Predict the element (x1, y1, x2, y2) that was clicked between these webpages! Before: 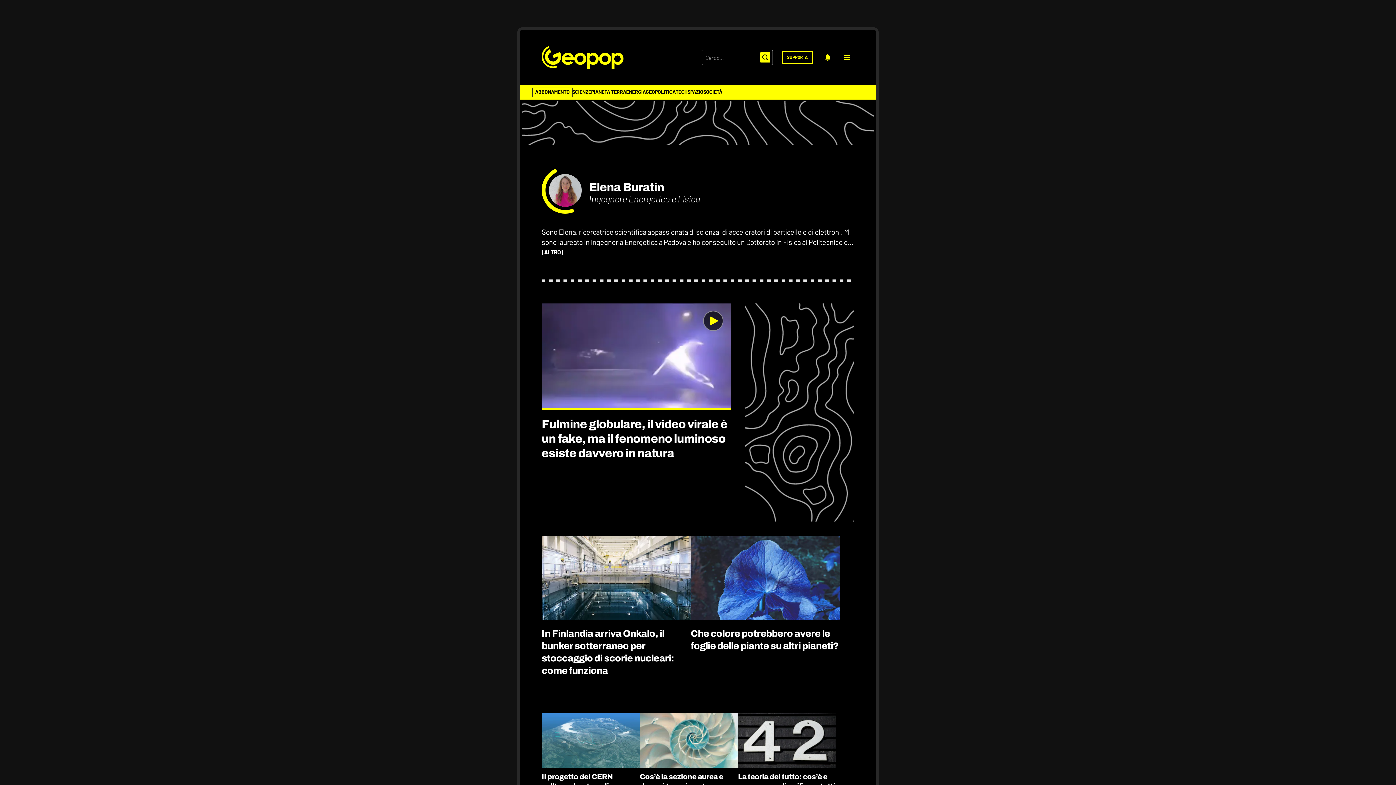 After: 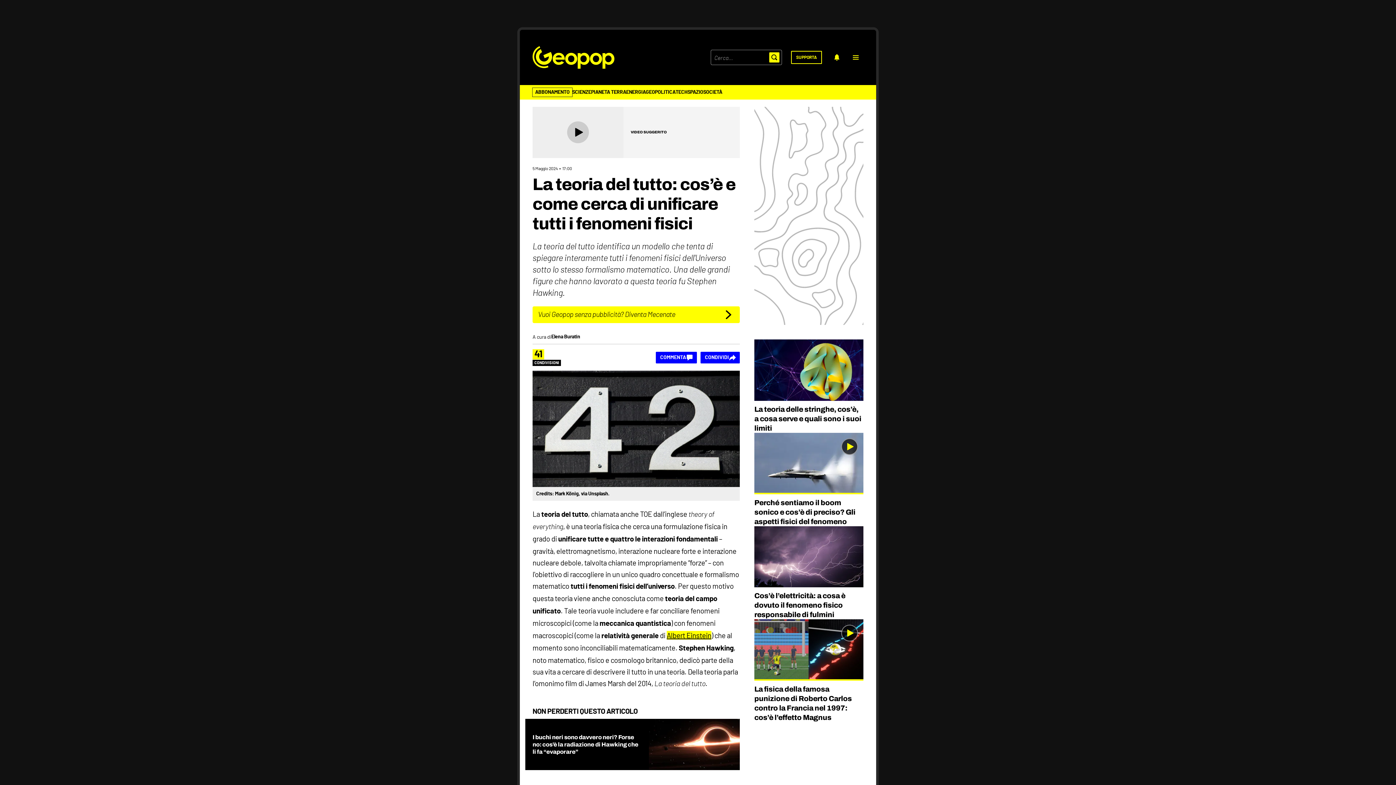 Action: bbox: (738, 713, 836, 768)